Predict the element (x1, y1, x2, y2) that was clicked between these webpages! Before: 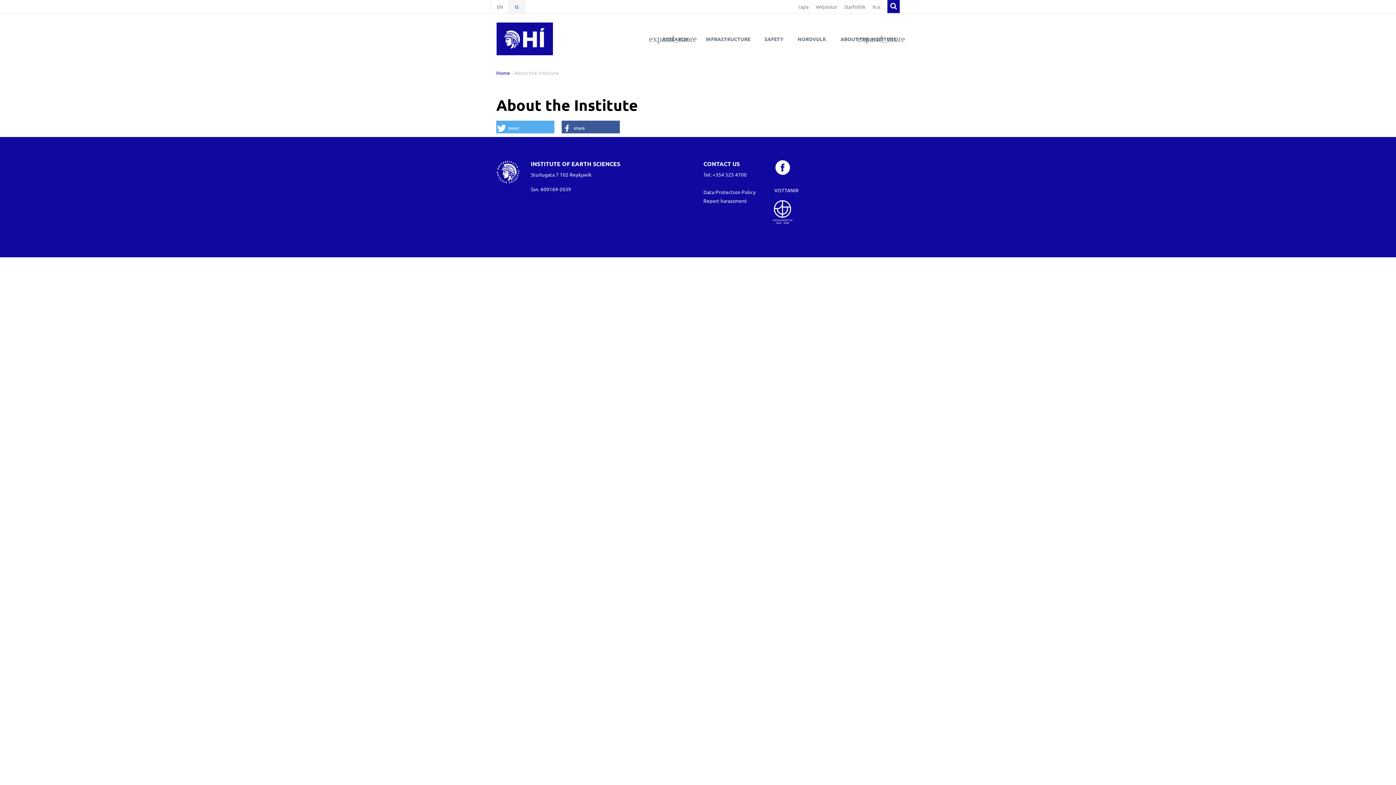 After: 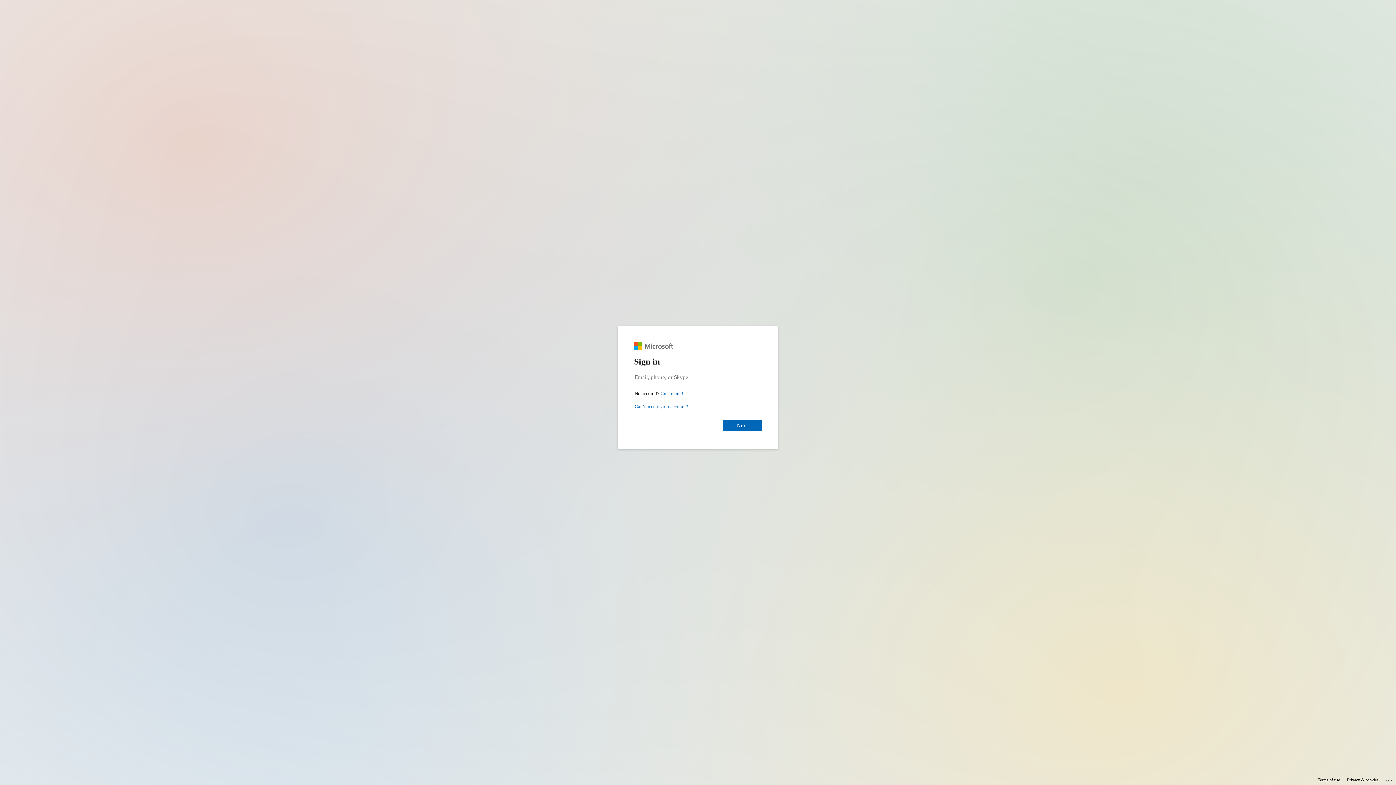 Action: label: Vefpóstur bbox: (808, 0, 837, 13)